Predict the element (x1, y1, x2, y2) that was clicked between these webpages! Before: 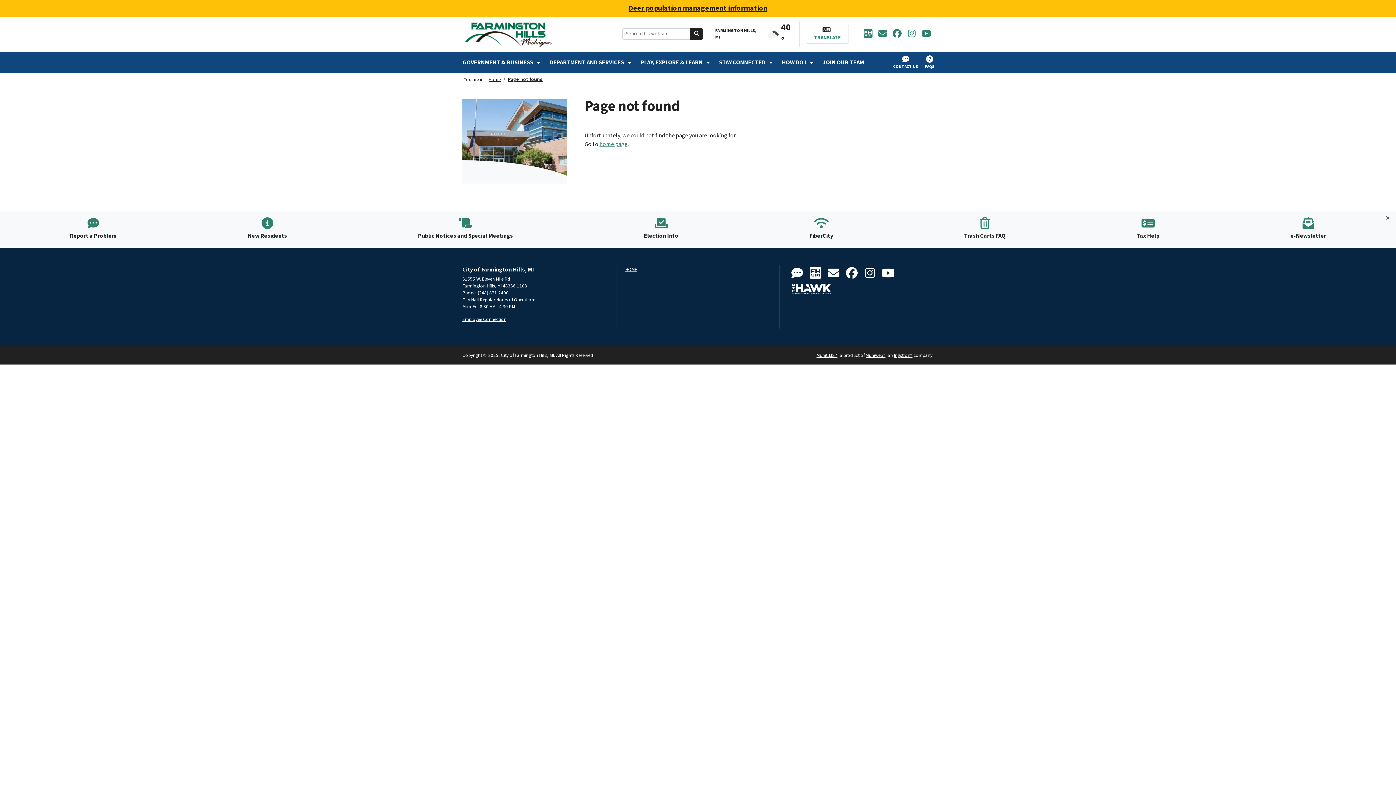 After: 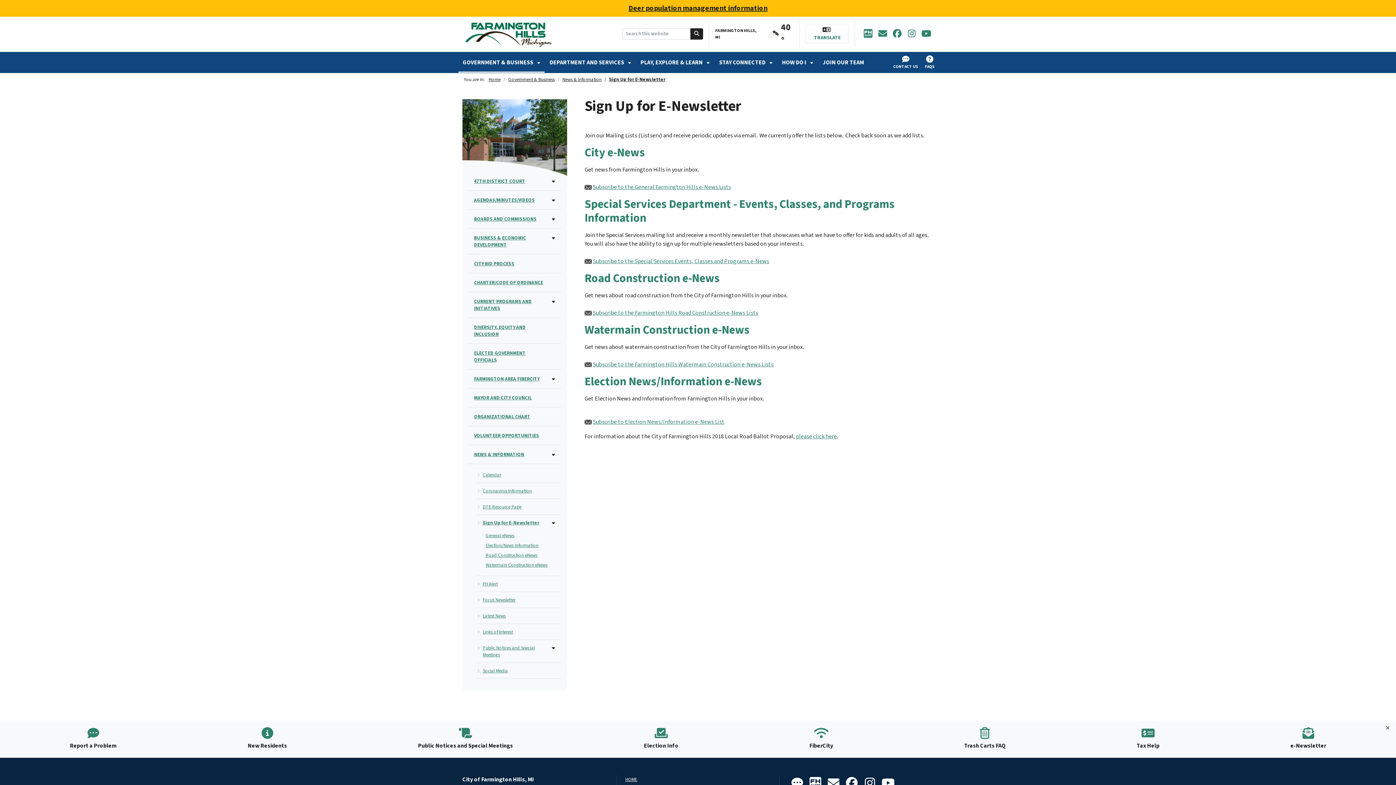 Action: label: e-Newsletter bbox: (1290, 217, 1326, 240)